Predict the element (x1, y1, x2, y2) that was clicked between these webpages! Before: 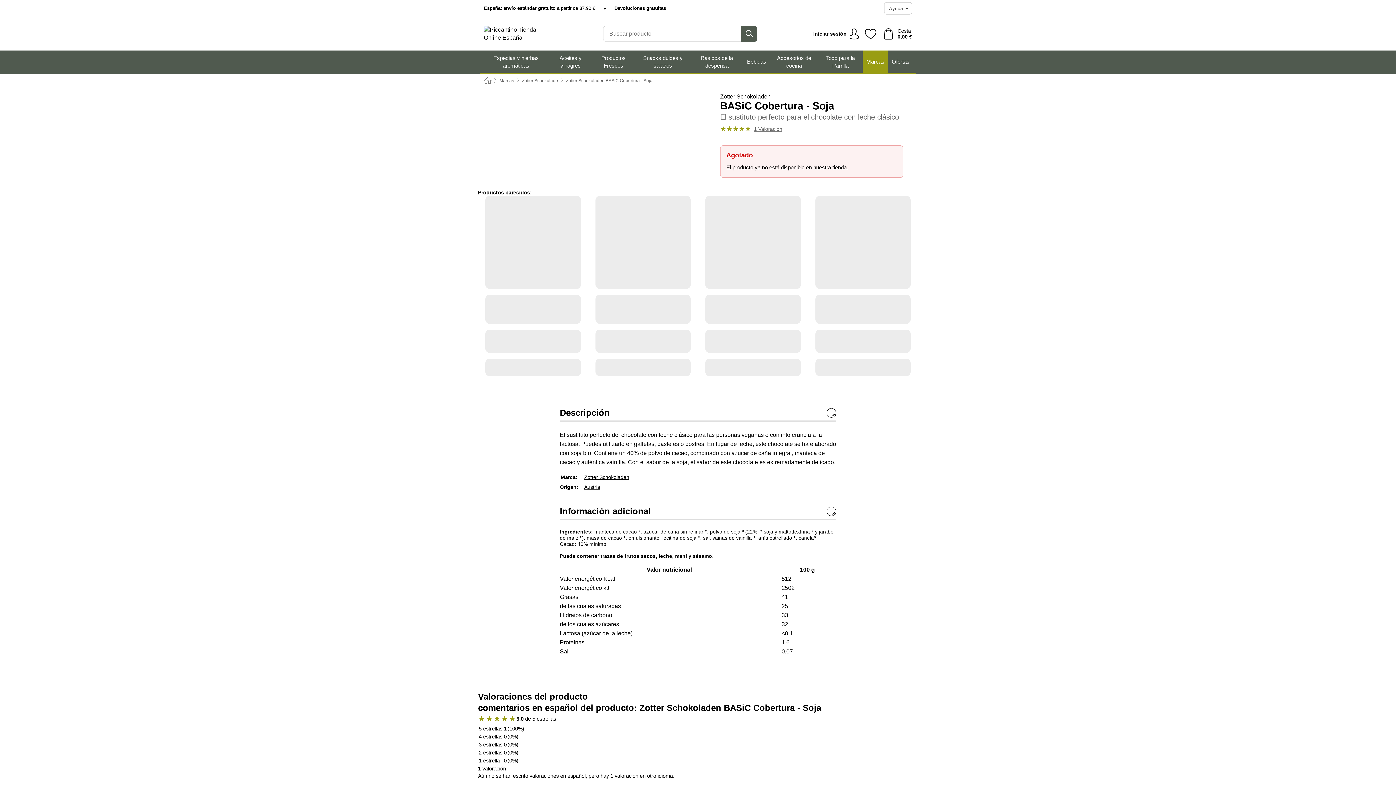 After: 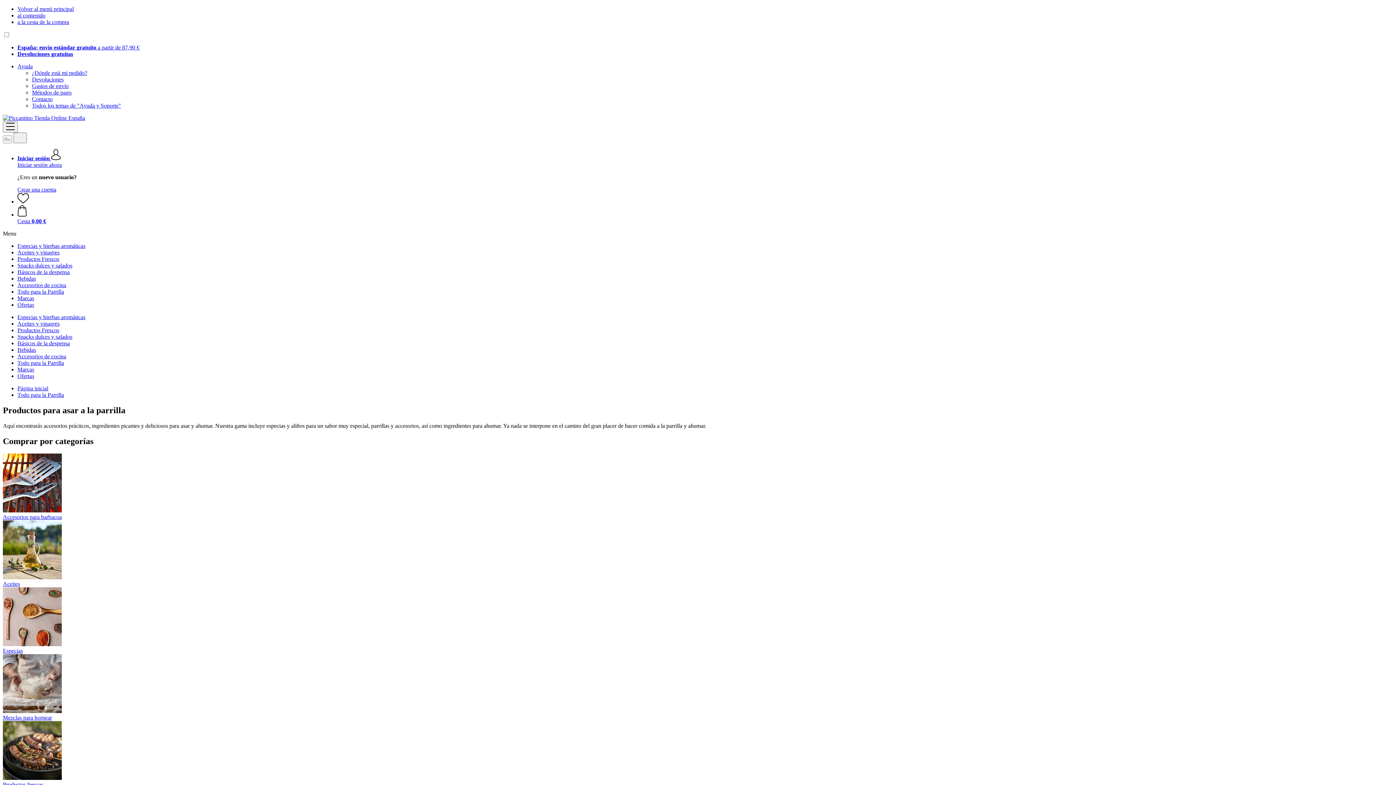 Action: label: Todo para la Parrilla bbox: (818, 50, 862, 72)